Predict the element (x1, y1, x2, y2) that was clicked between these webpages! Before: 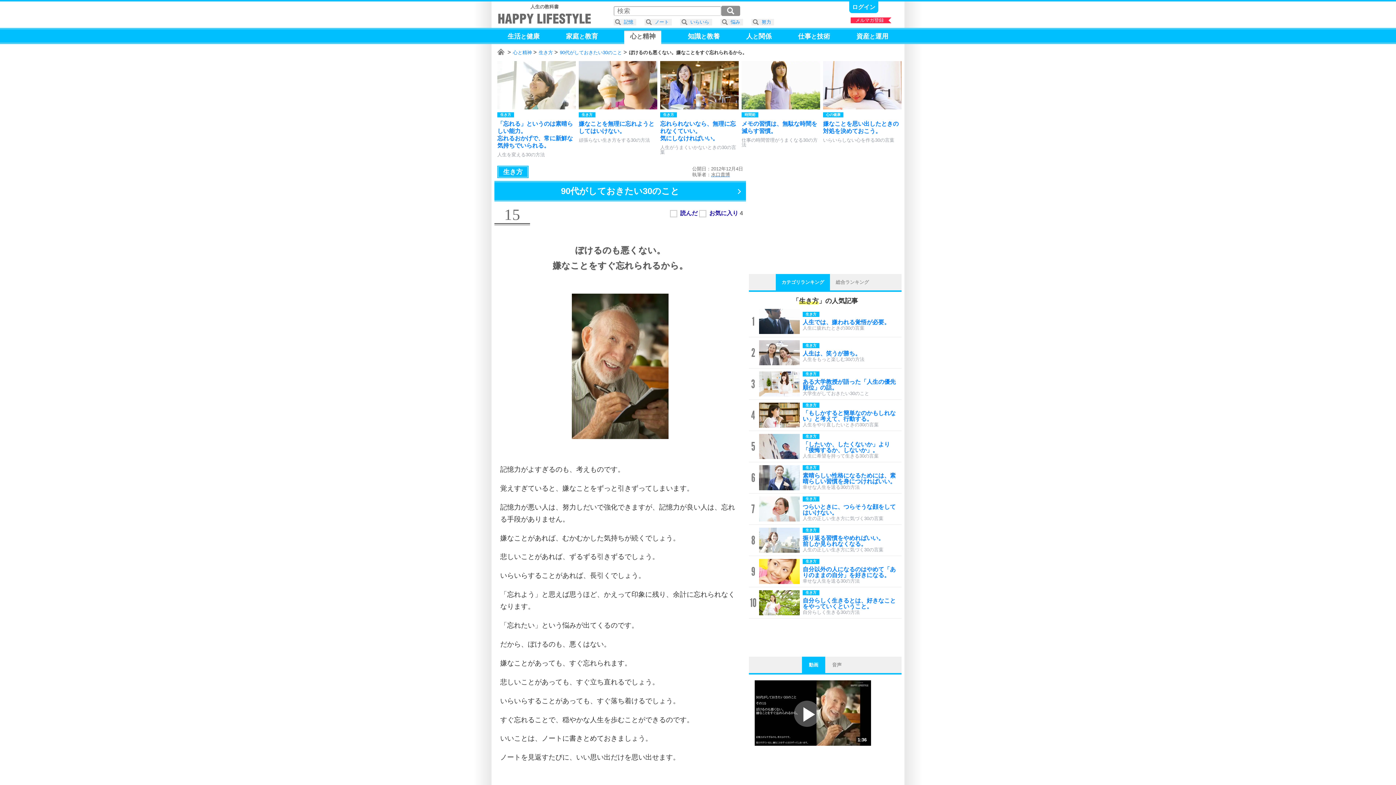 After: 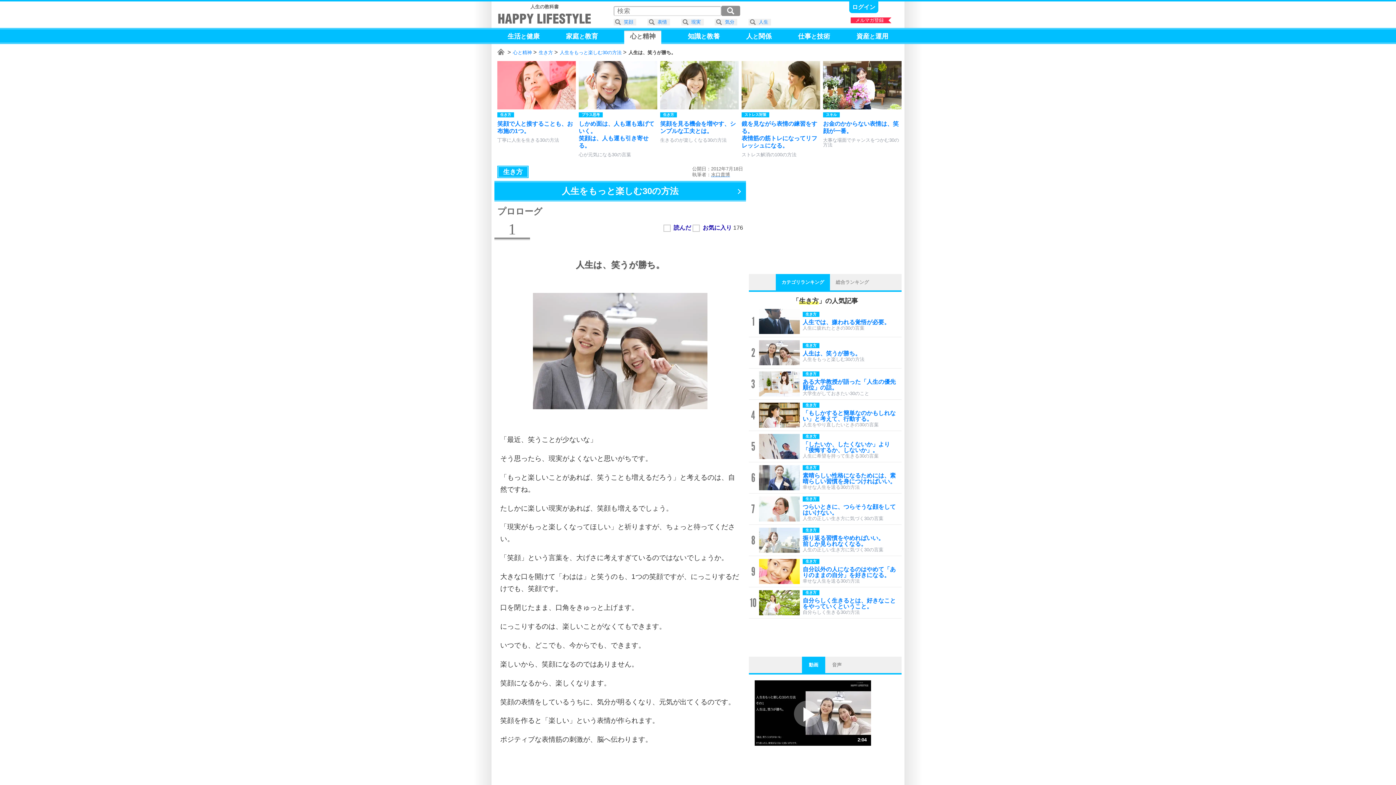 Action: label: 2
生き方
人生は、笑うが勝ち。
人生をもっと楽しむ30の方法 bbox: (749, 340, 901, 365)